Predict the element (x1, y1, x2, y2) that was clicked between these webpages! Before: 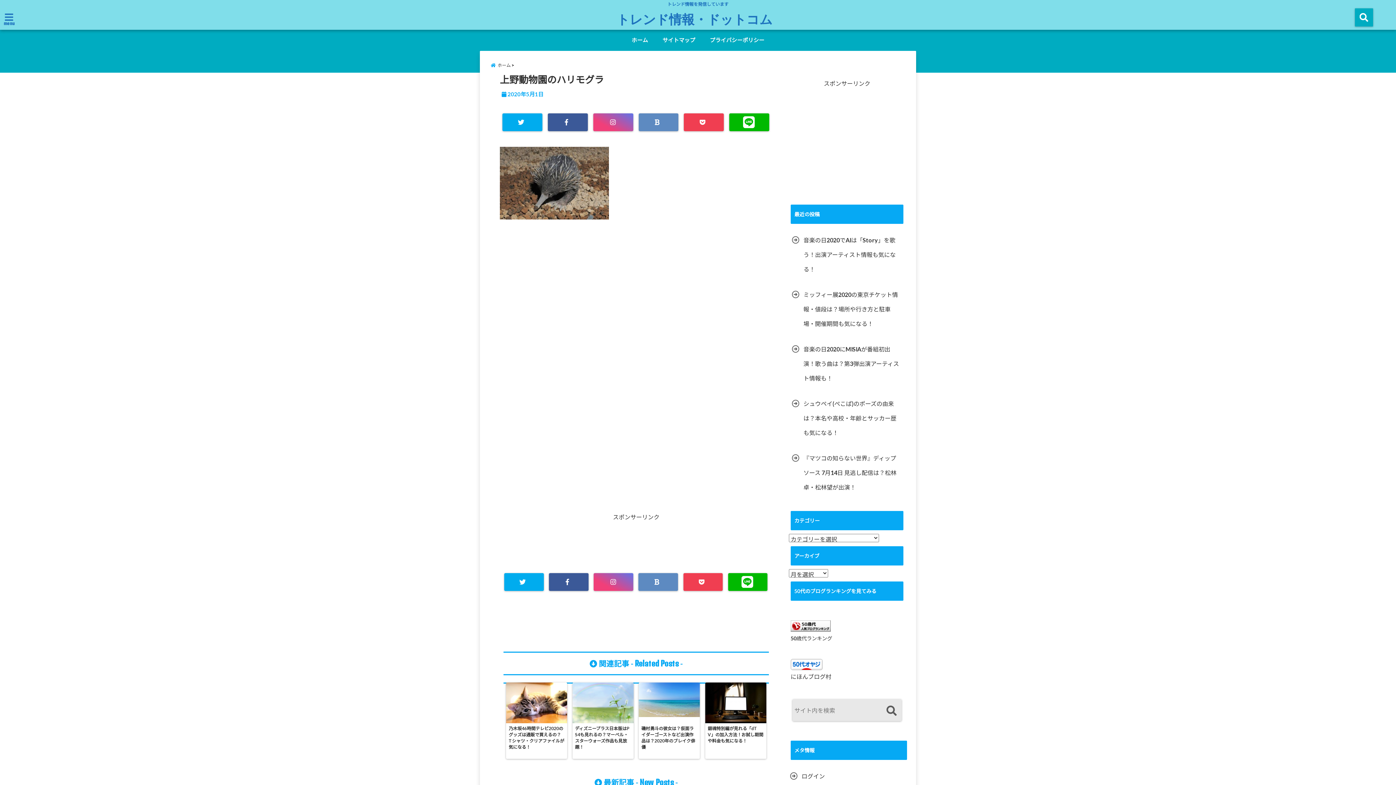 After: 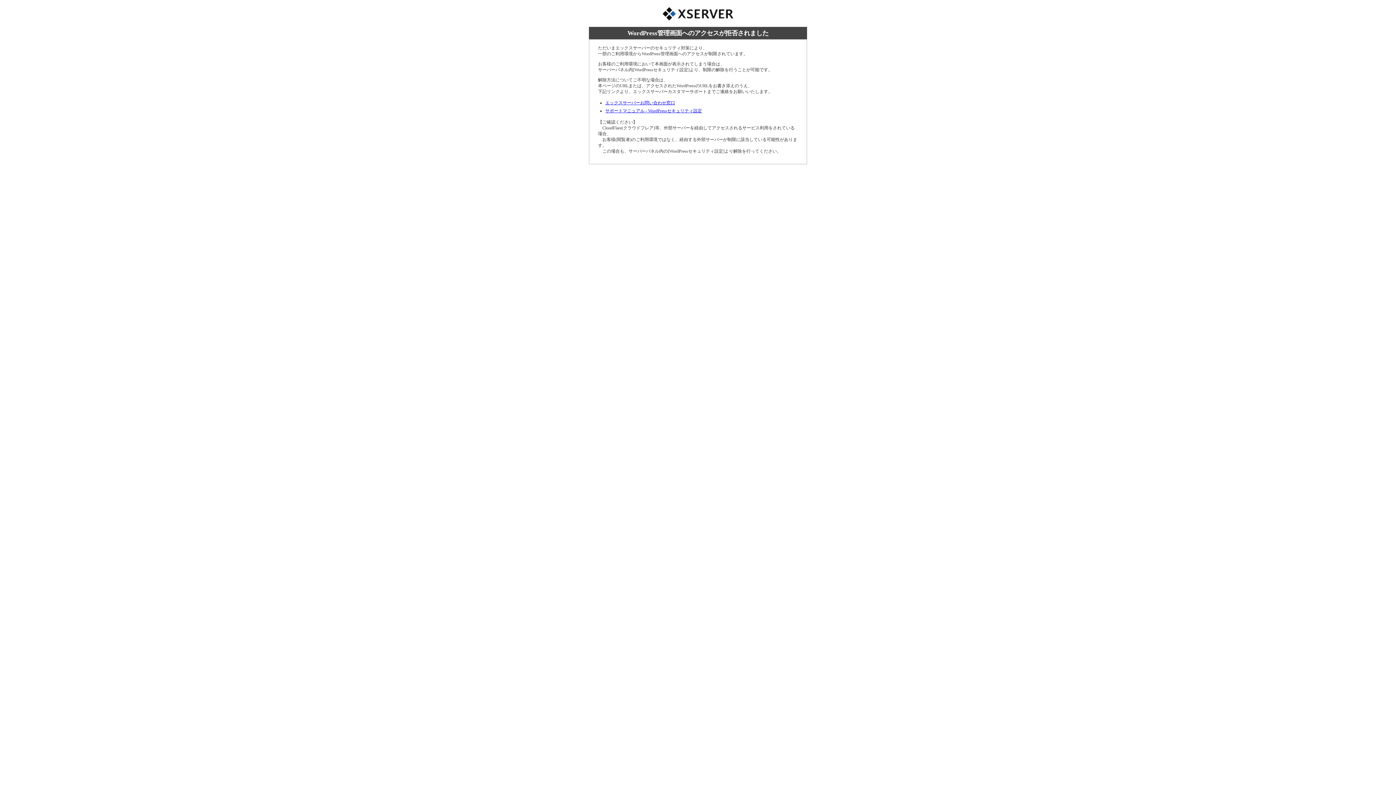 Action: bbox: (789, 769, 826, 784) label: ログイン